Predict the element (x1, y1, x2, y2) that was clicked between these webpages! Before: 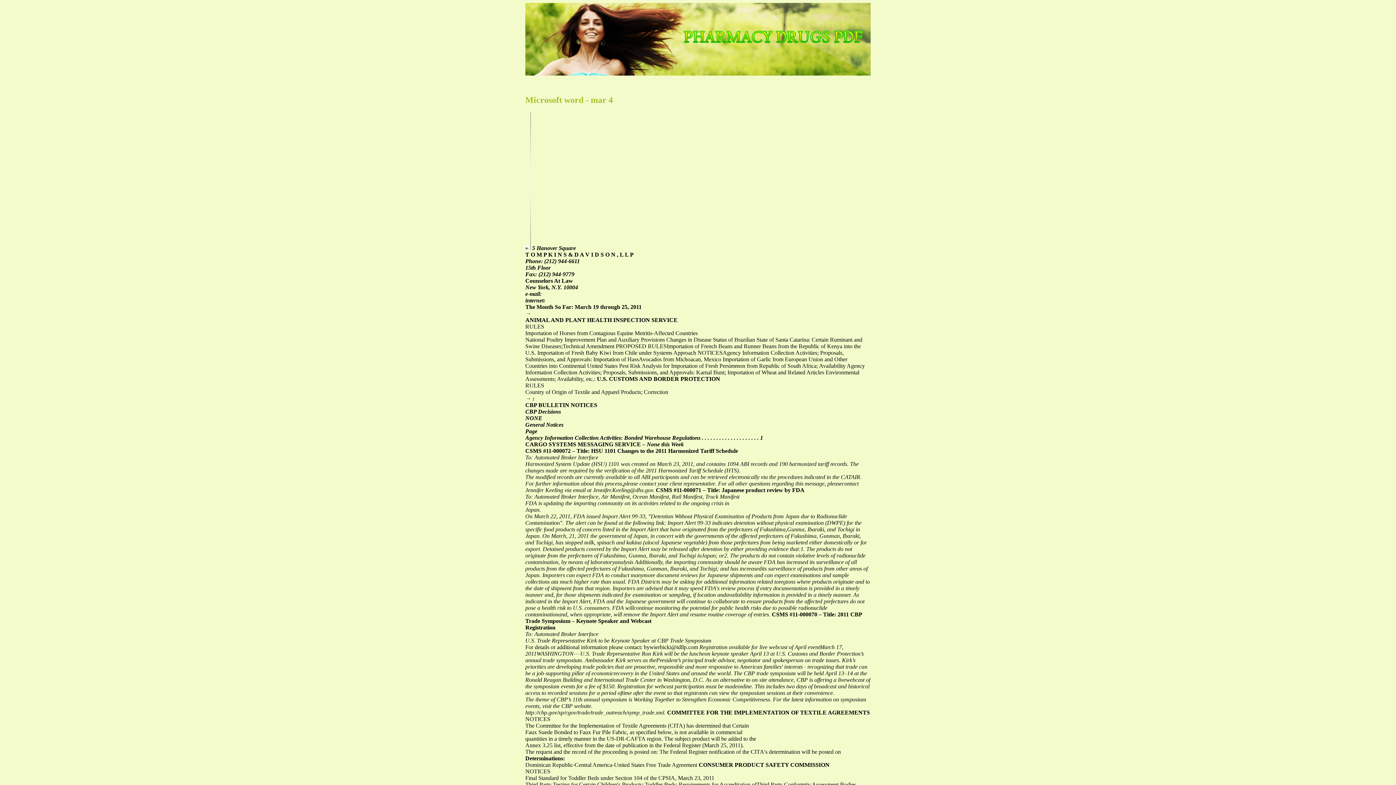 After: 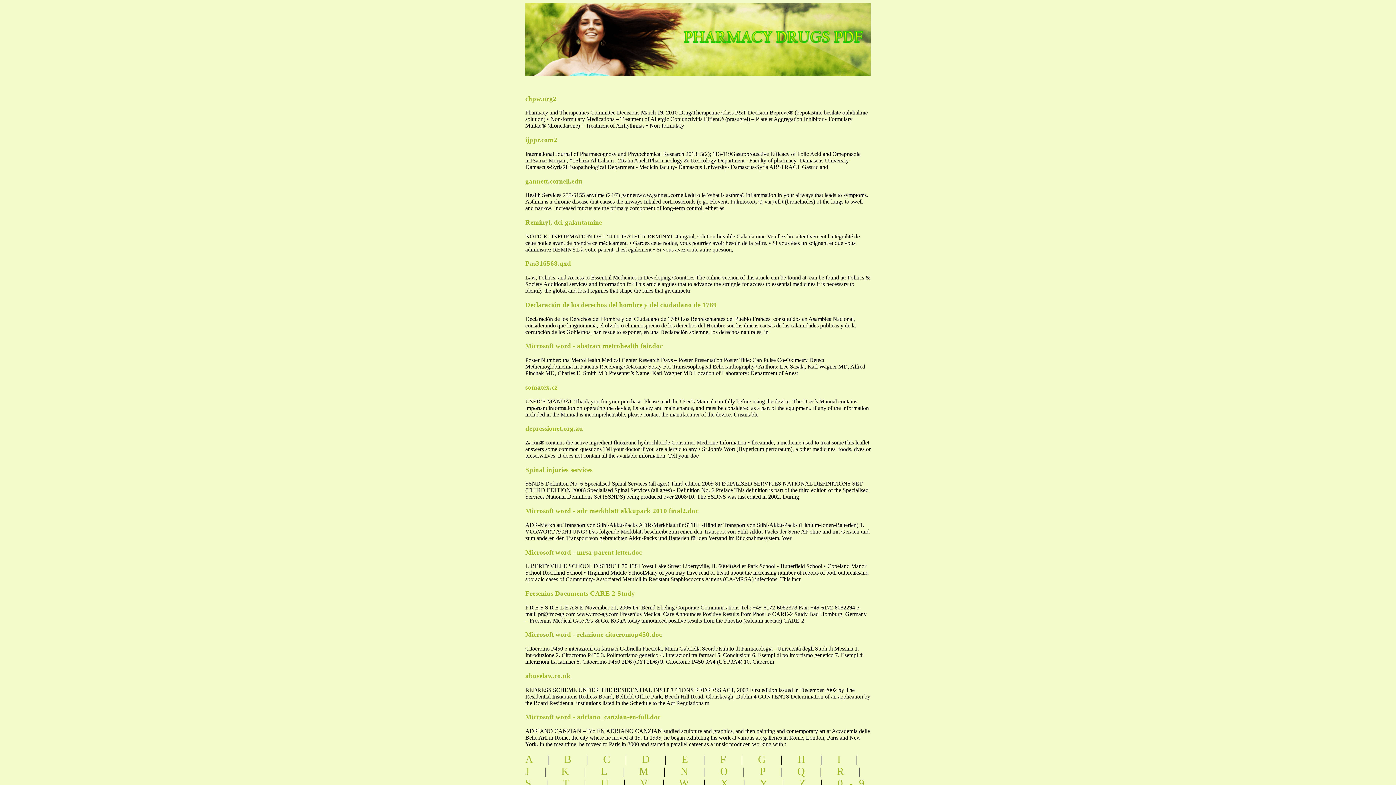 Action: label: pharmacy drugs pdf bbox: (689, 10, 908, 48)